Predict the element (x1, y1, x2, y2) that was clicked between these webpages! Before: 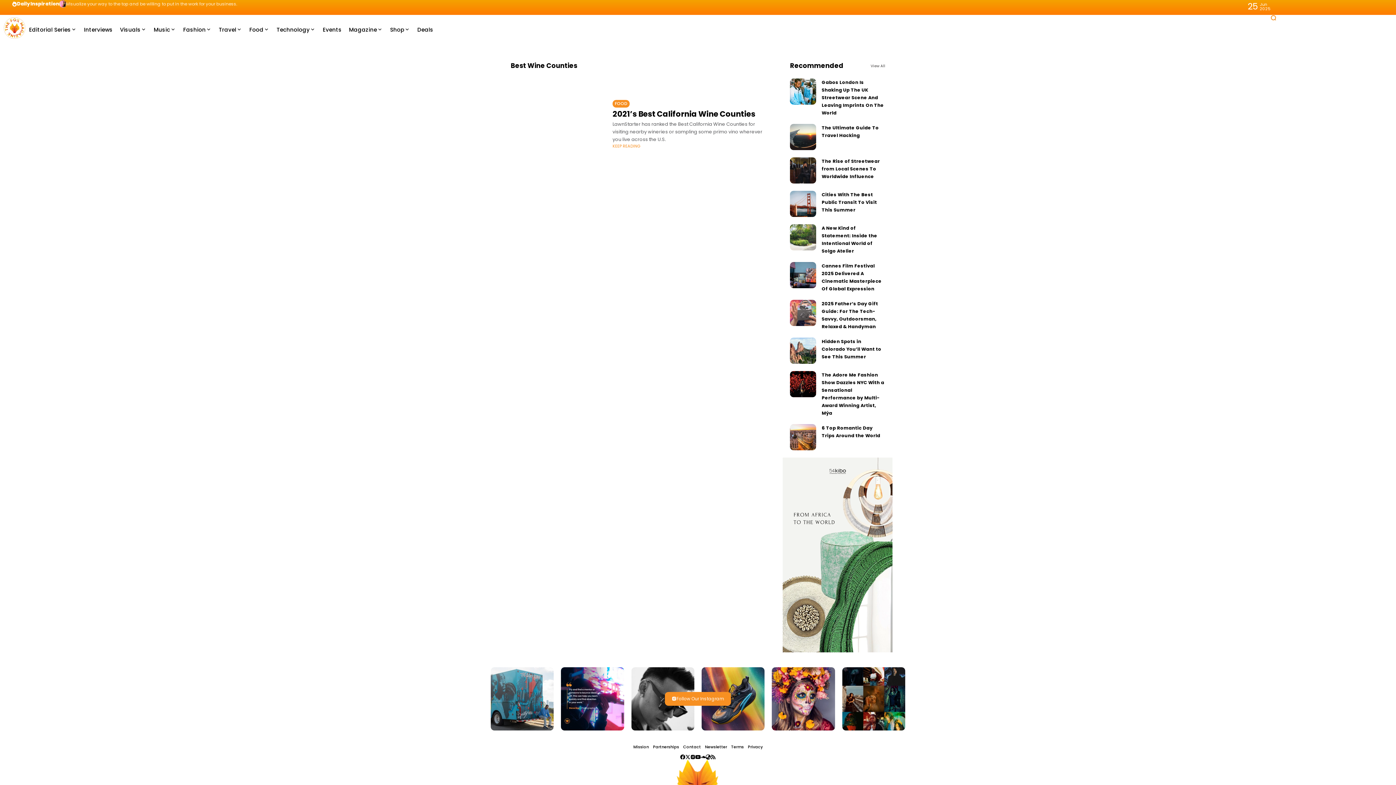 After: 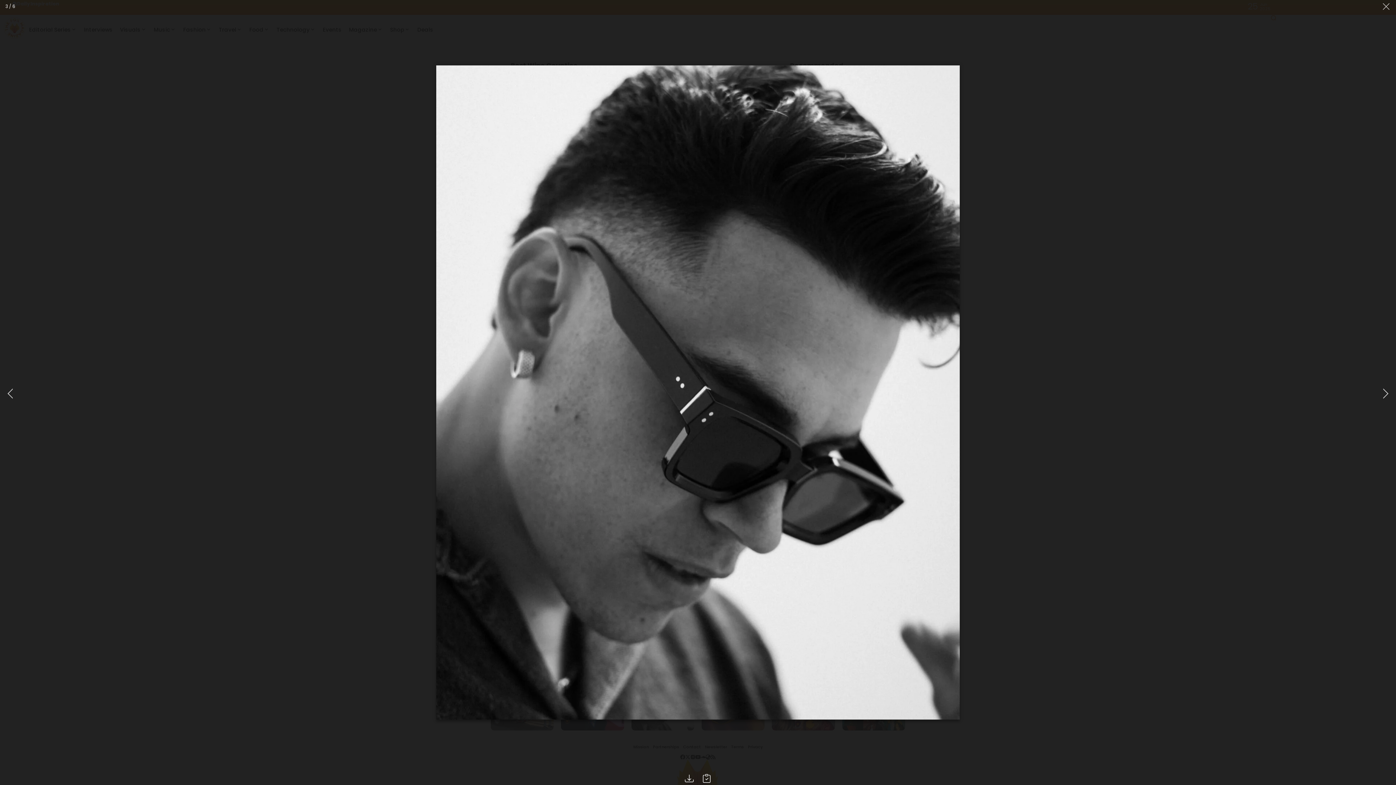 Action: bbox: (631, 667, 694, 730)